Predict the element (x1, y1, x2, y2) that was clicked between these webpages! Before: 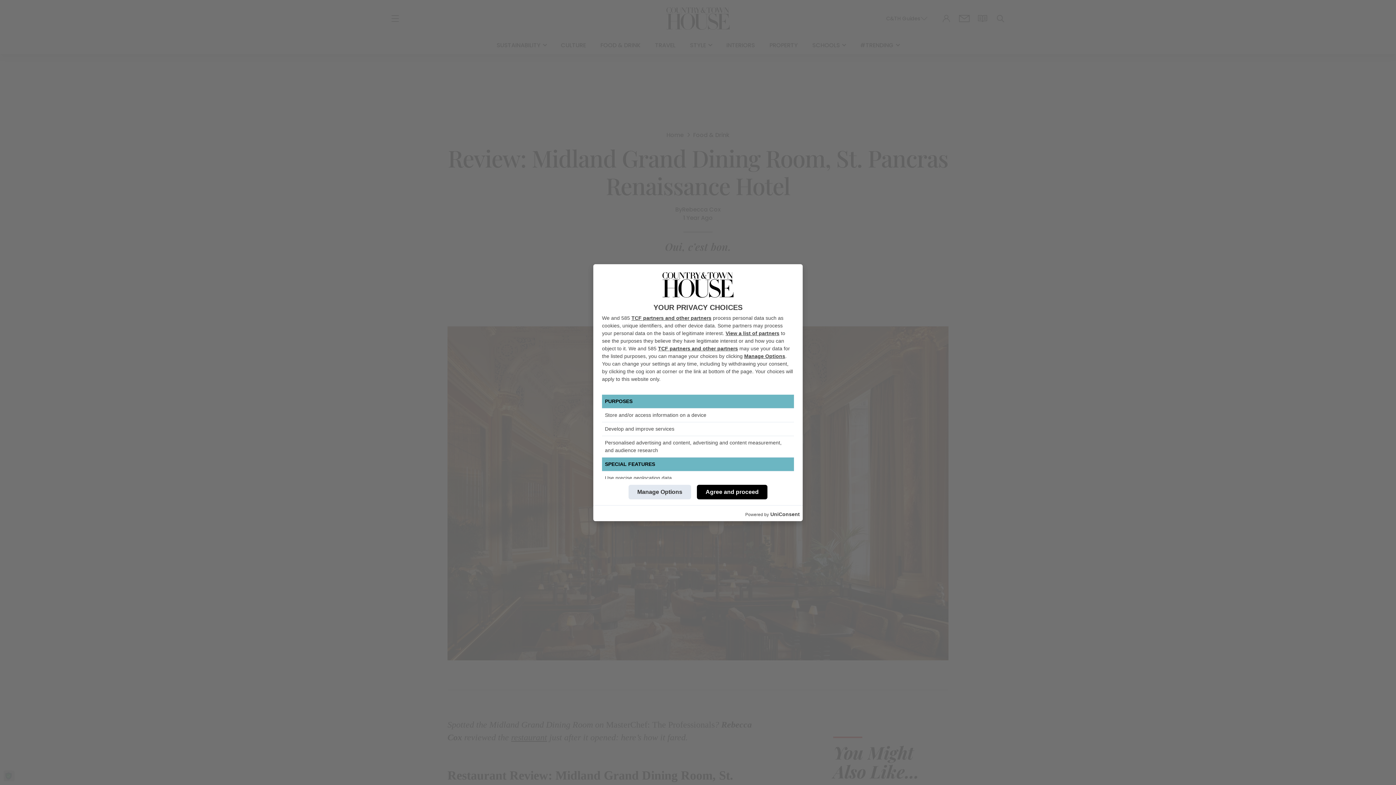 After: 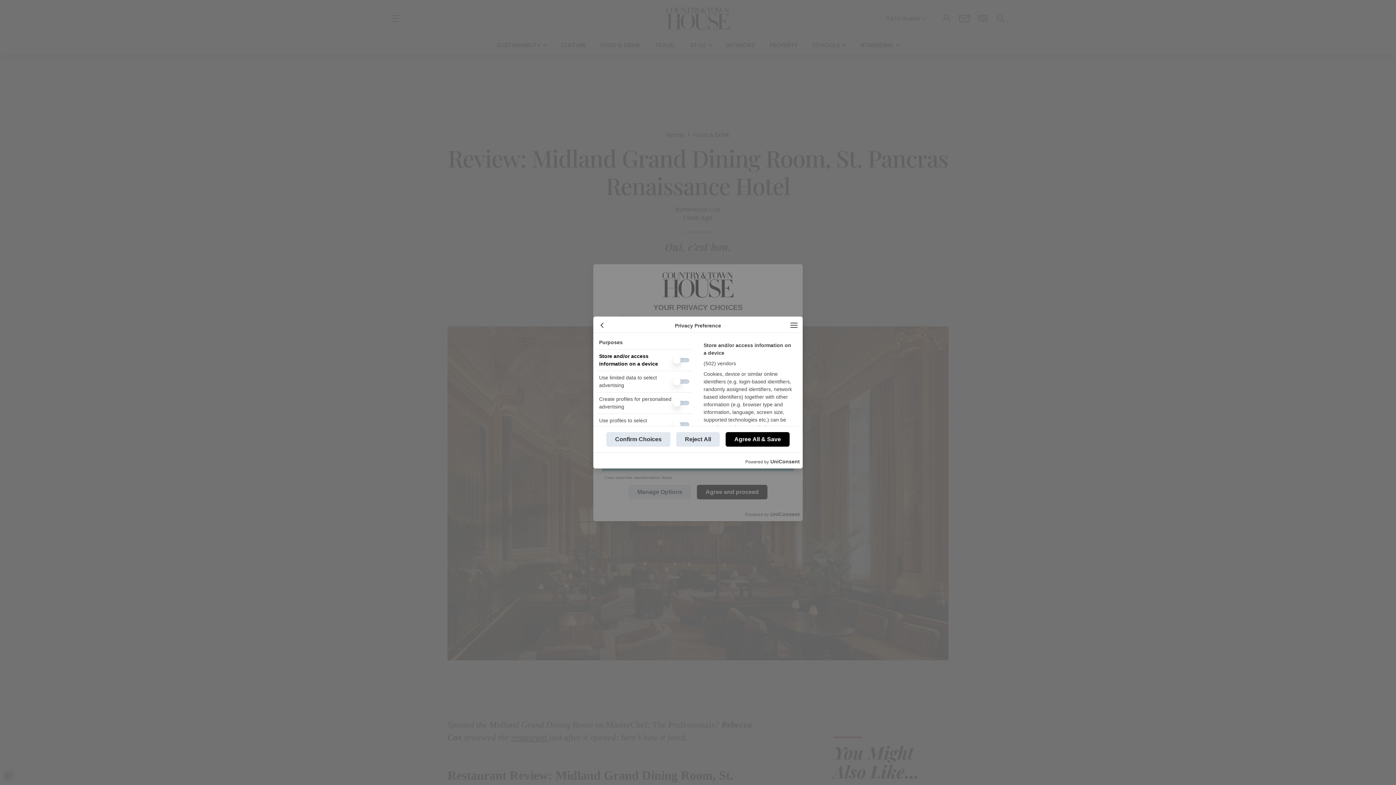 Action: label: Manage Options bbox: (744, 353, 785, 359)